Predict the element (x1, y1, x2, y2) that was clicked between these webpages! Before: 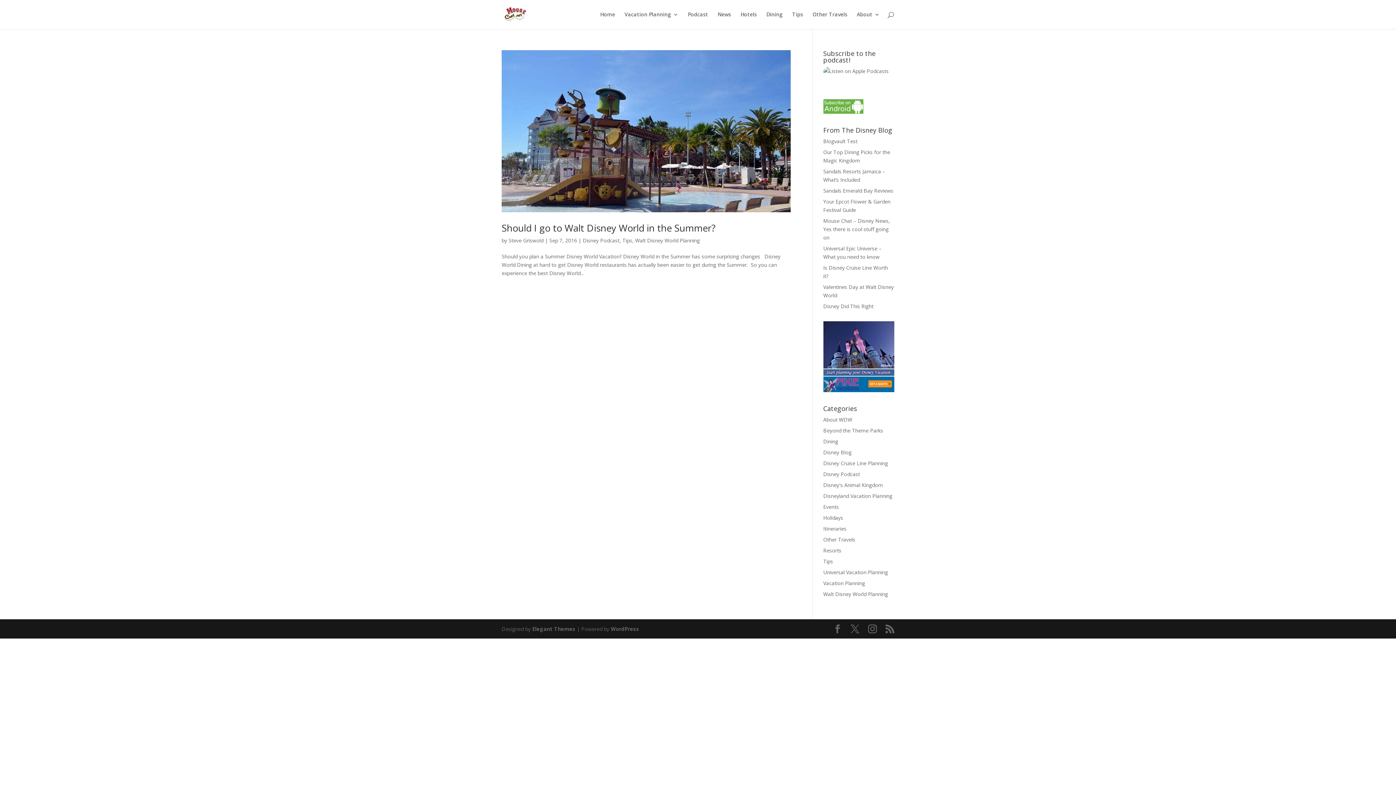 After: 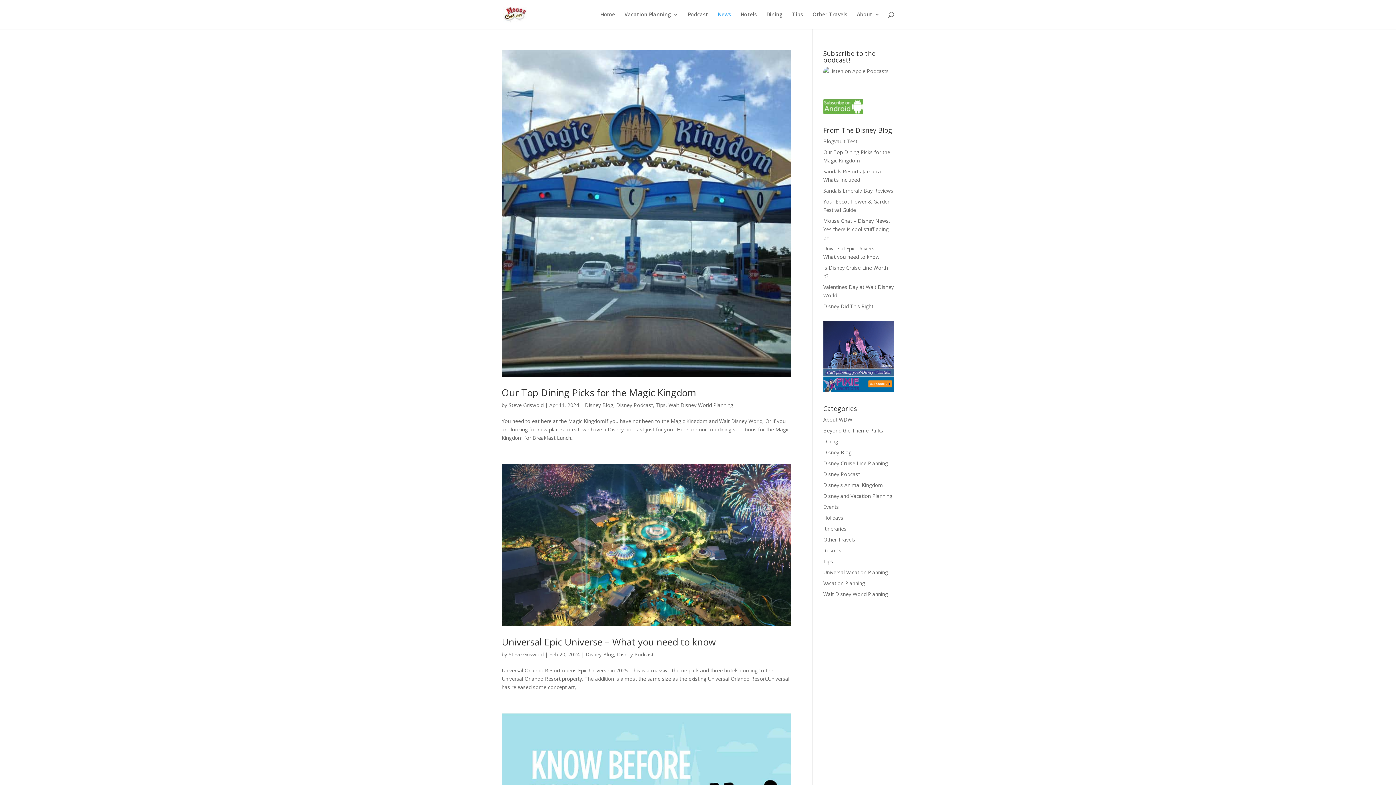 Action: label: News bbox: (717, 12, 731, 29)